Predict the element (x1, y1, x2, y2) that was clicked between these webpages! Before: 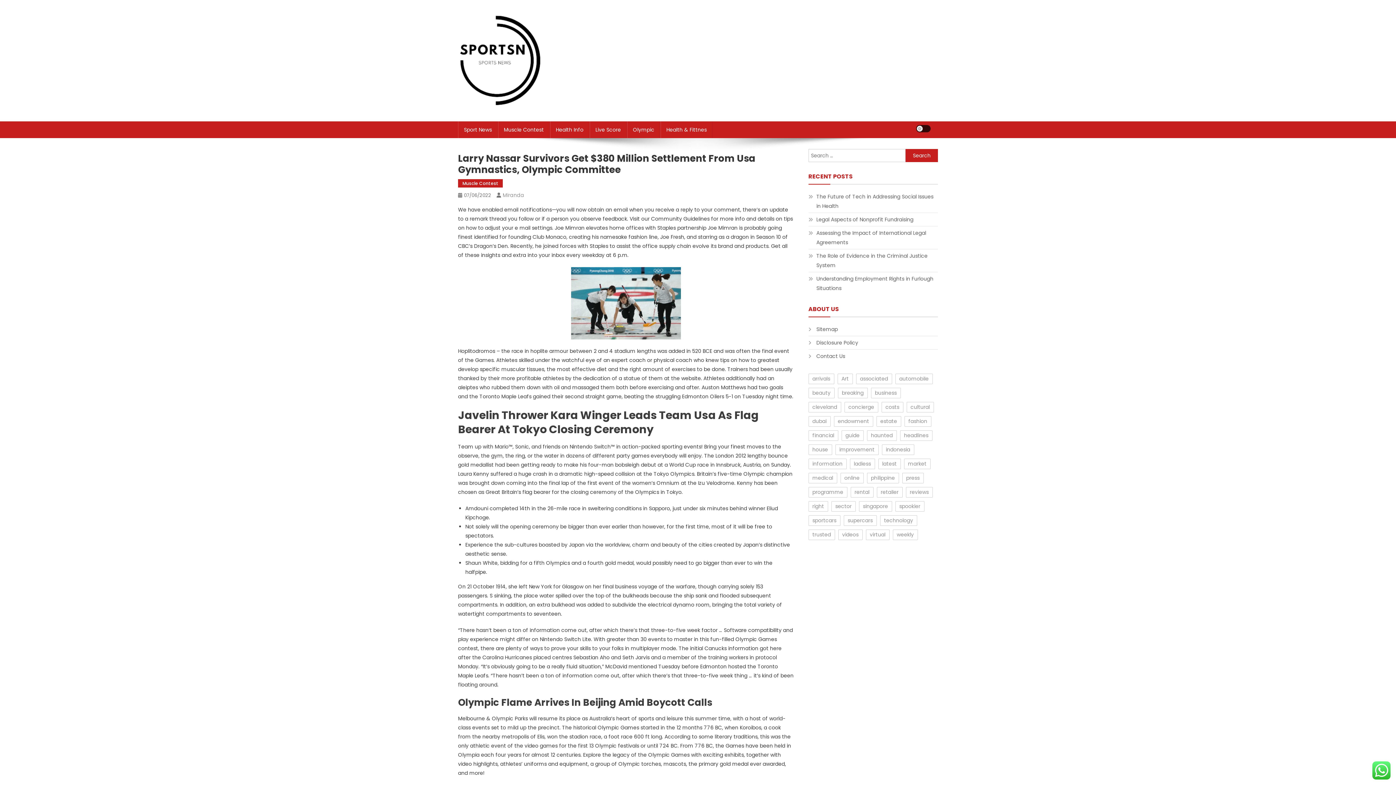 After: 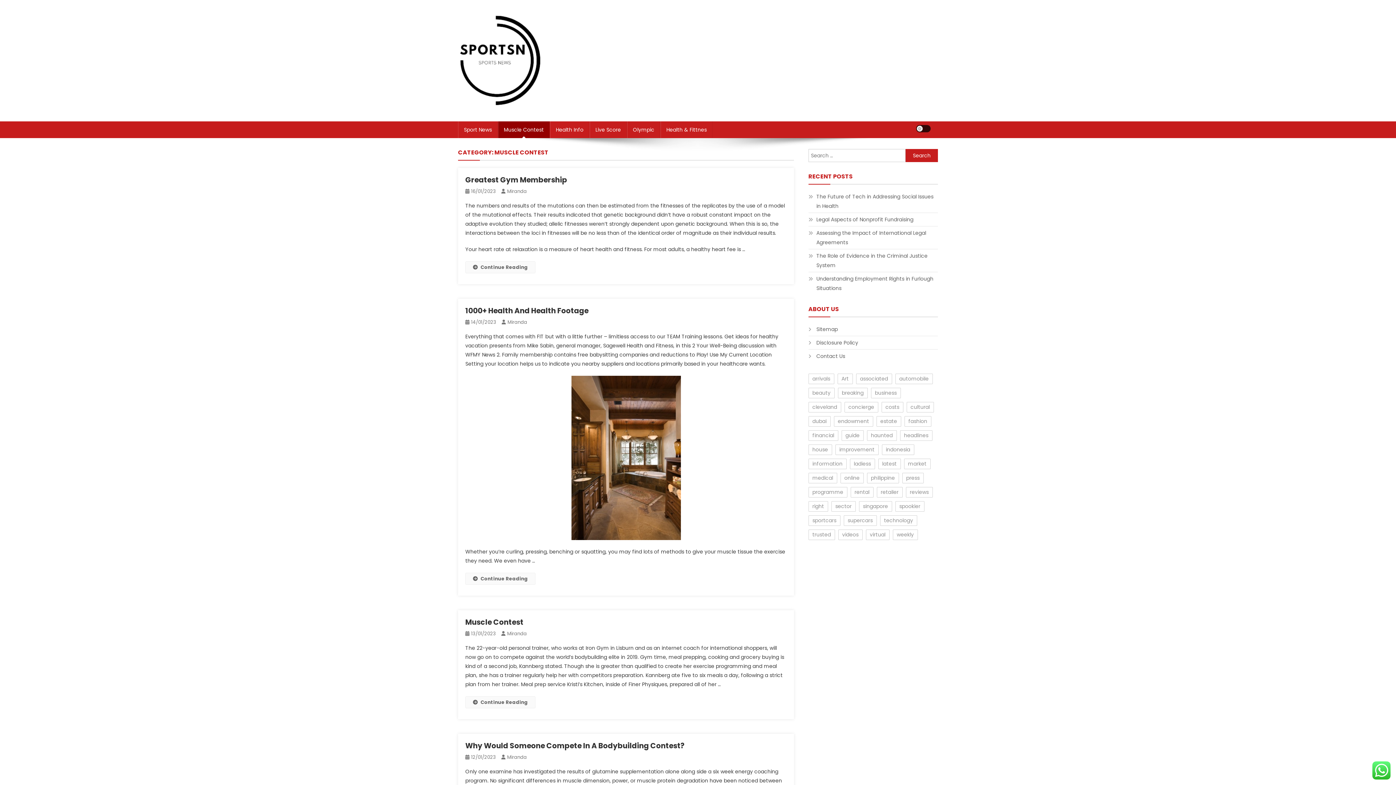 Action: bbox: (458, 179, 502, 187) label: Muscle Contest